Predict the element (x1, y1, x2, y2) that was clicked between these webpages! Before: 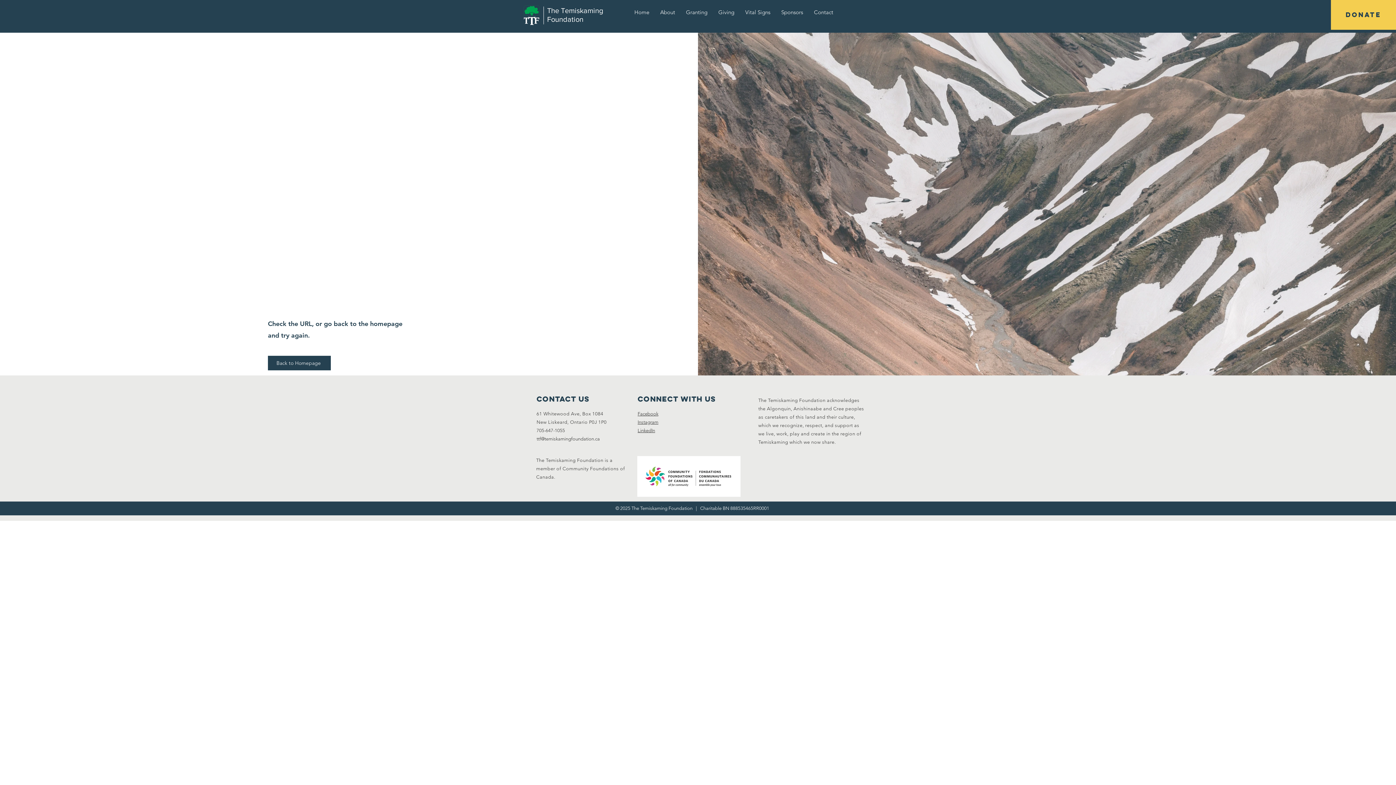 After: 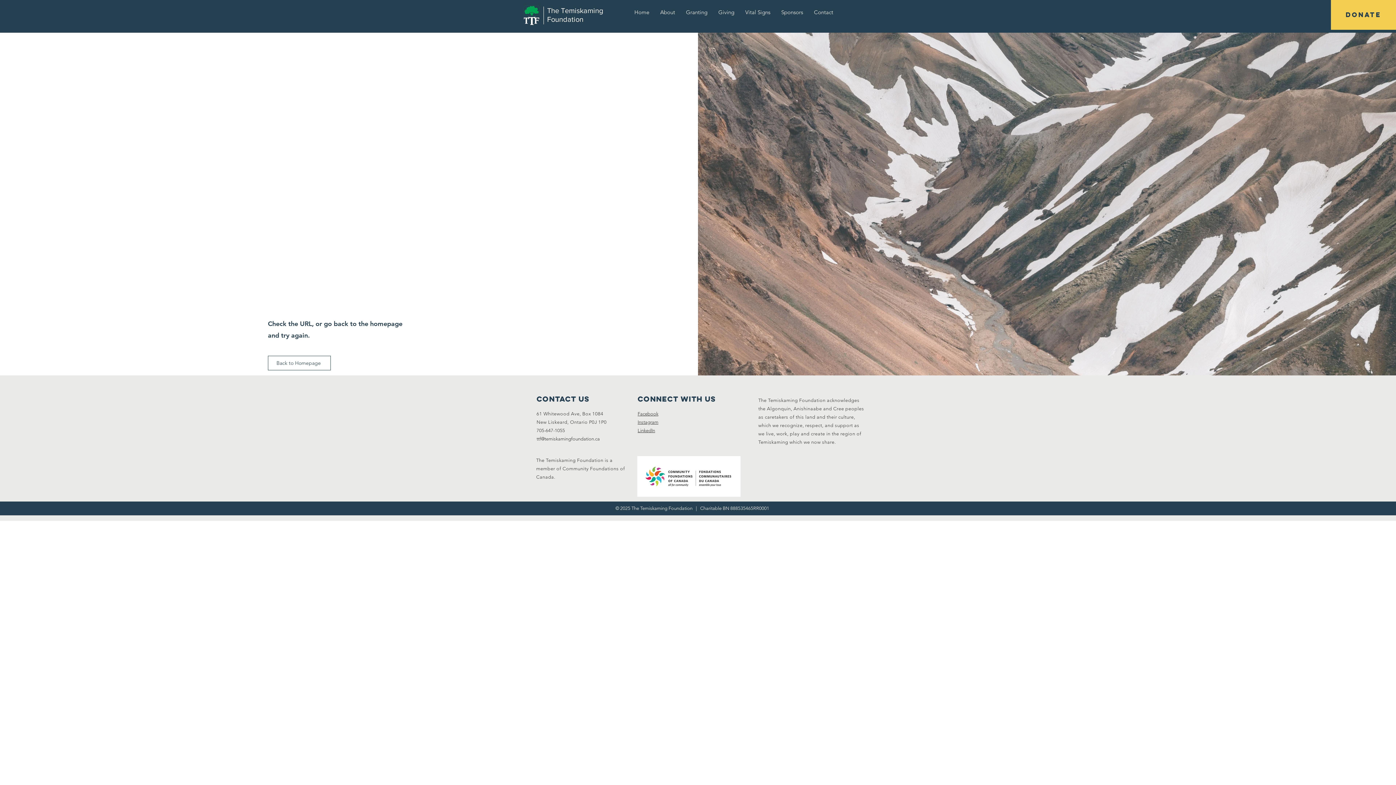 Action: label: Back to Homepage bbox: (268, 356, 330, 370)